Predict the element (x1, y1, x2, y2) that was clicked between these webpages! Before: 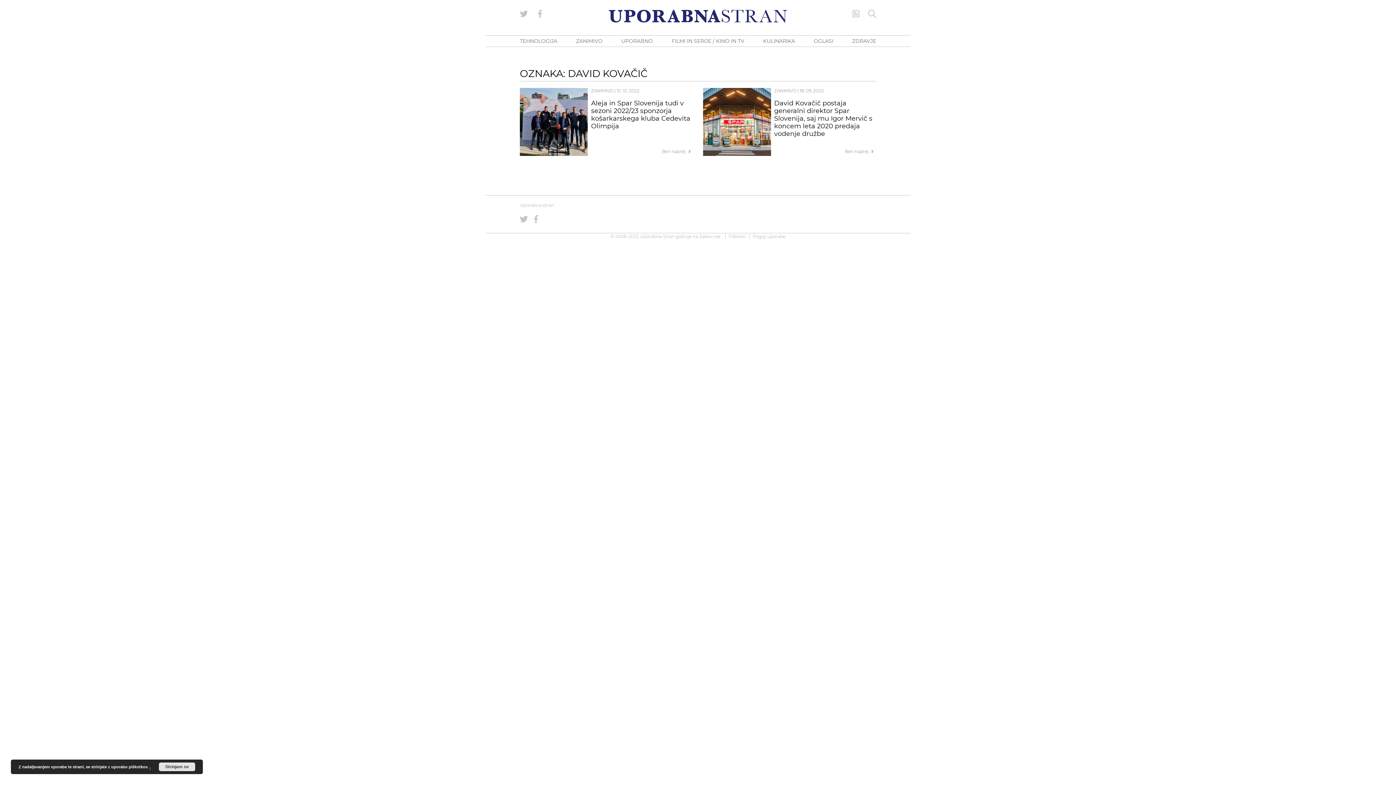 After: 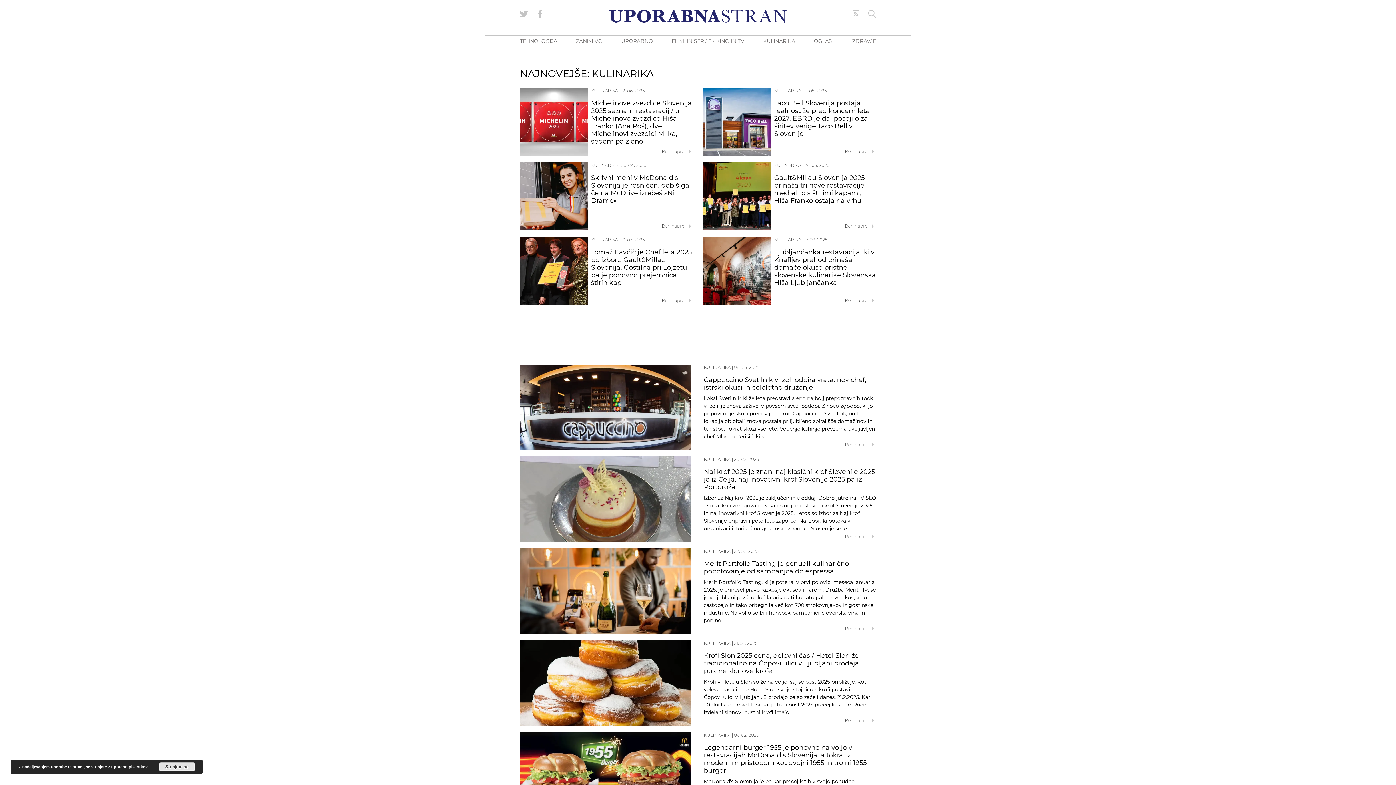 Action: label: KULINARIKA bbox: (763, 37, 795, 44)